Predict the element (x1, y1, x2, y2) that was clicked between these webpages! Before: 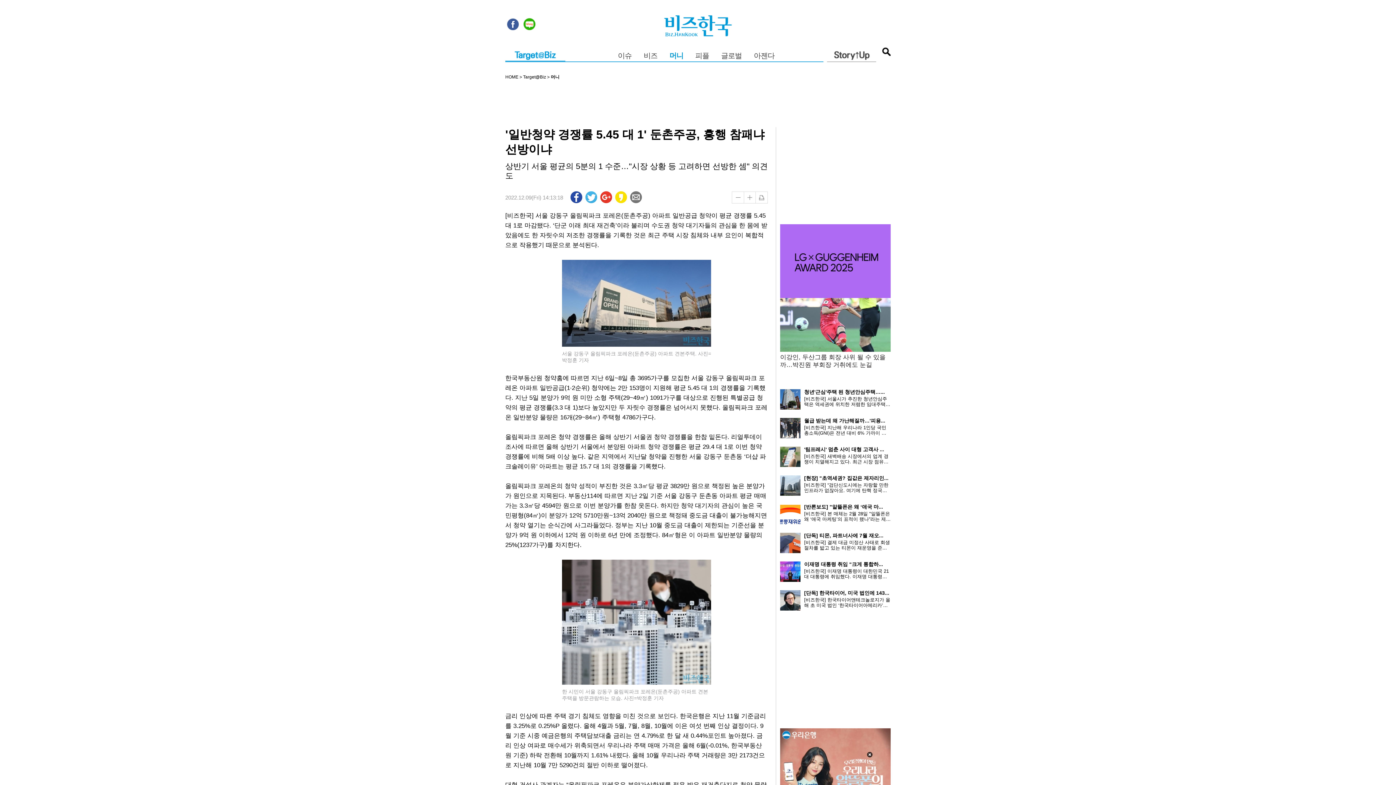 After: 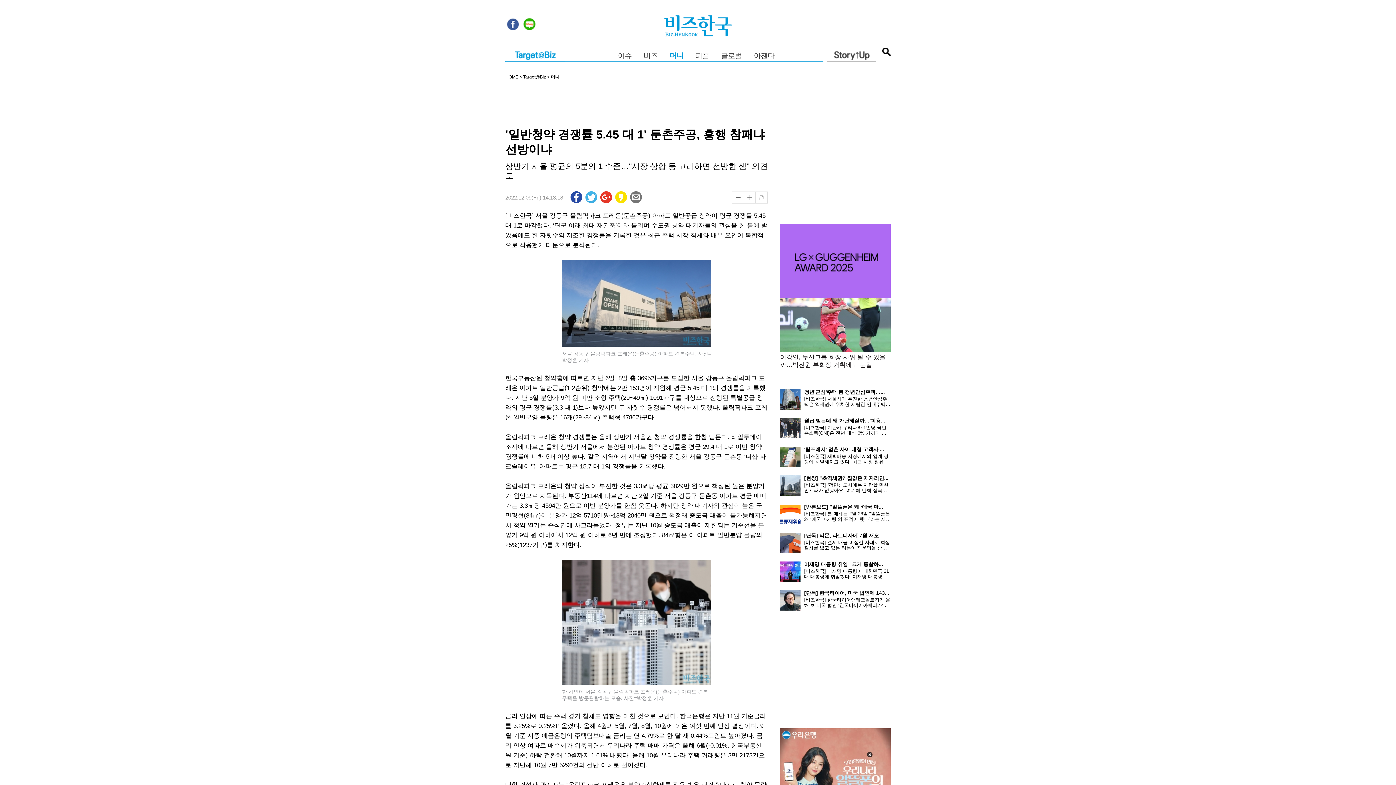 Action: bbox: (584, 193, 598, 199)